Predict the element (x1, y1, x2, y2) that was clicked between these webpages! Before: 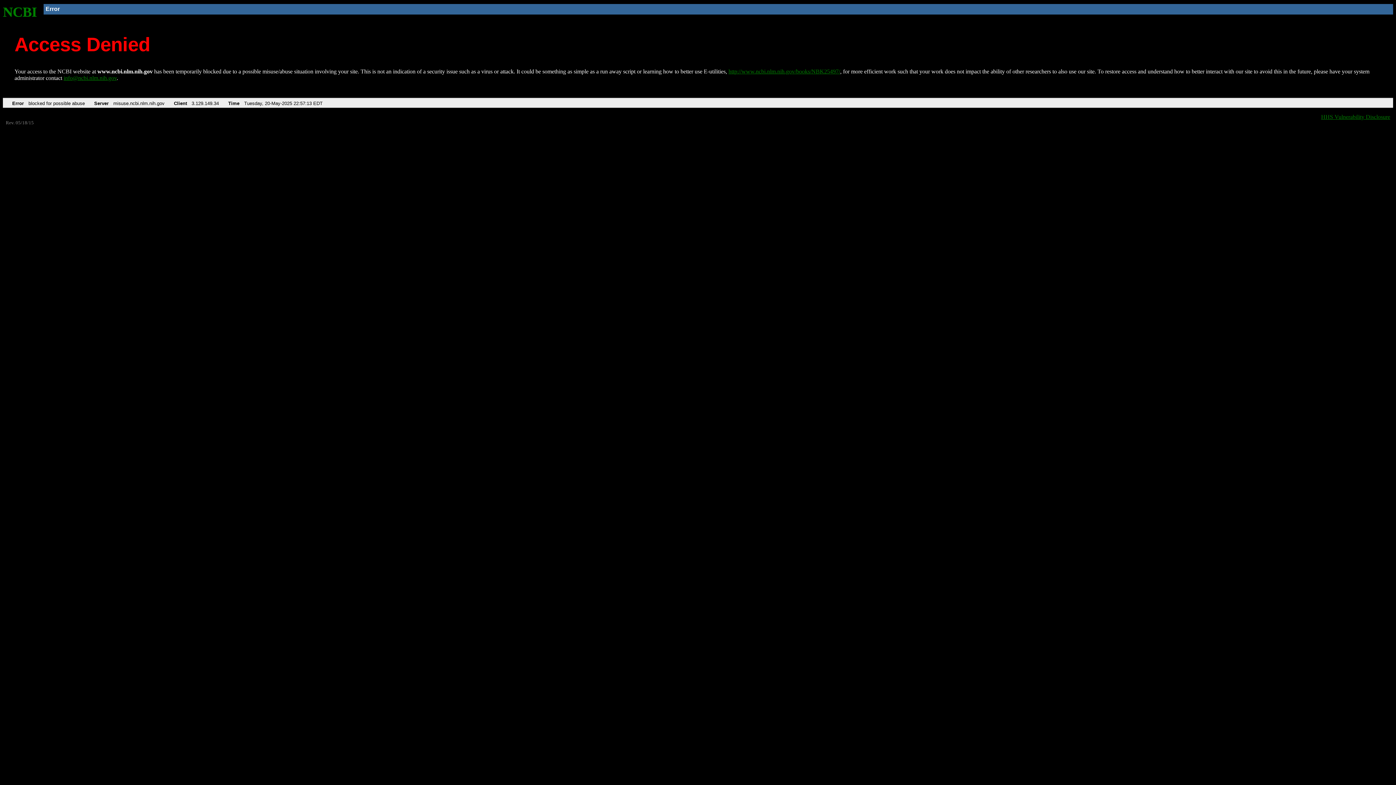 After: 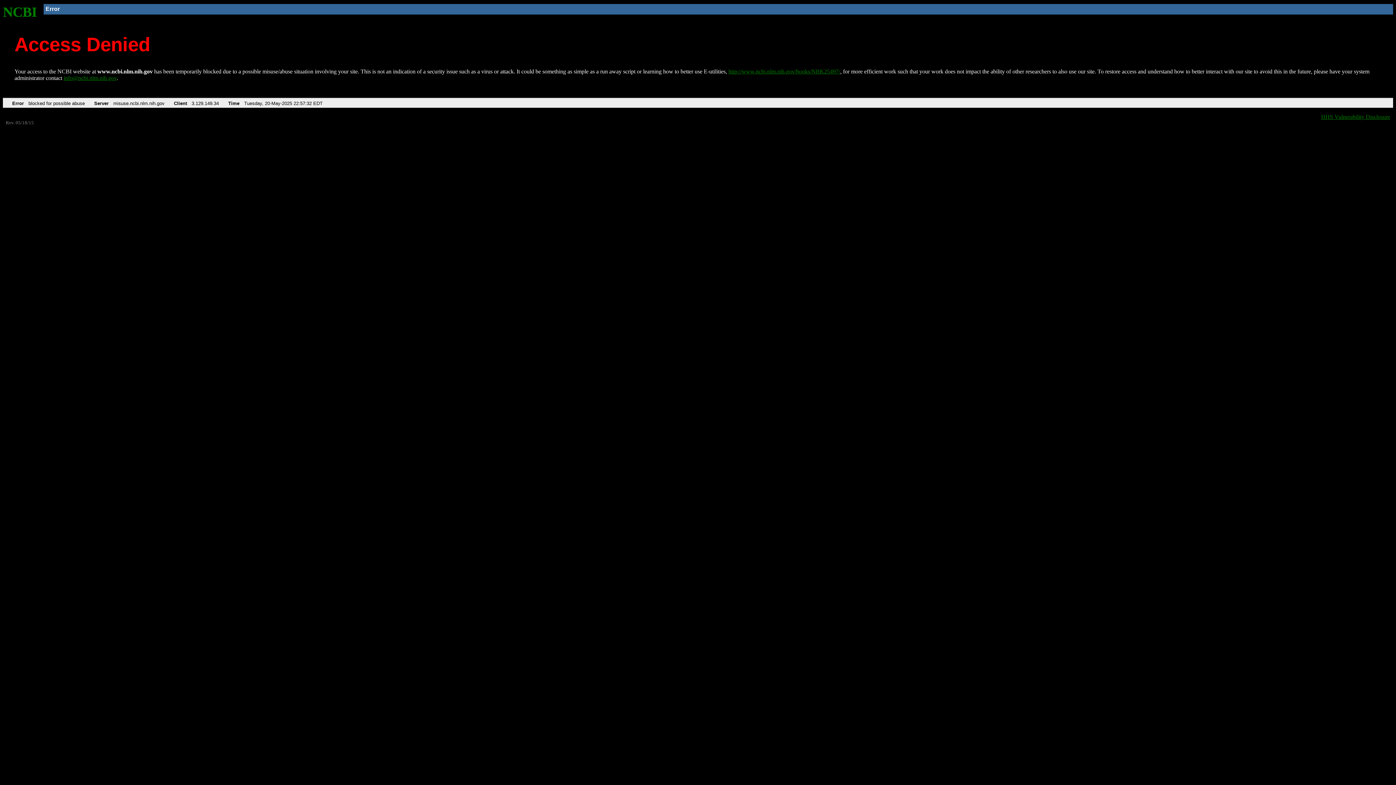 Action: bbox: (728, 68, 840, 74) label: http://www.ncbi.nlm.nih.gov/books/NBK25497/